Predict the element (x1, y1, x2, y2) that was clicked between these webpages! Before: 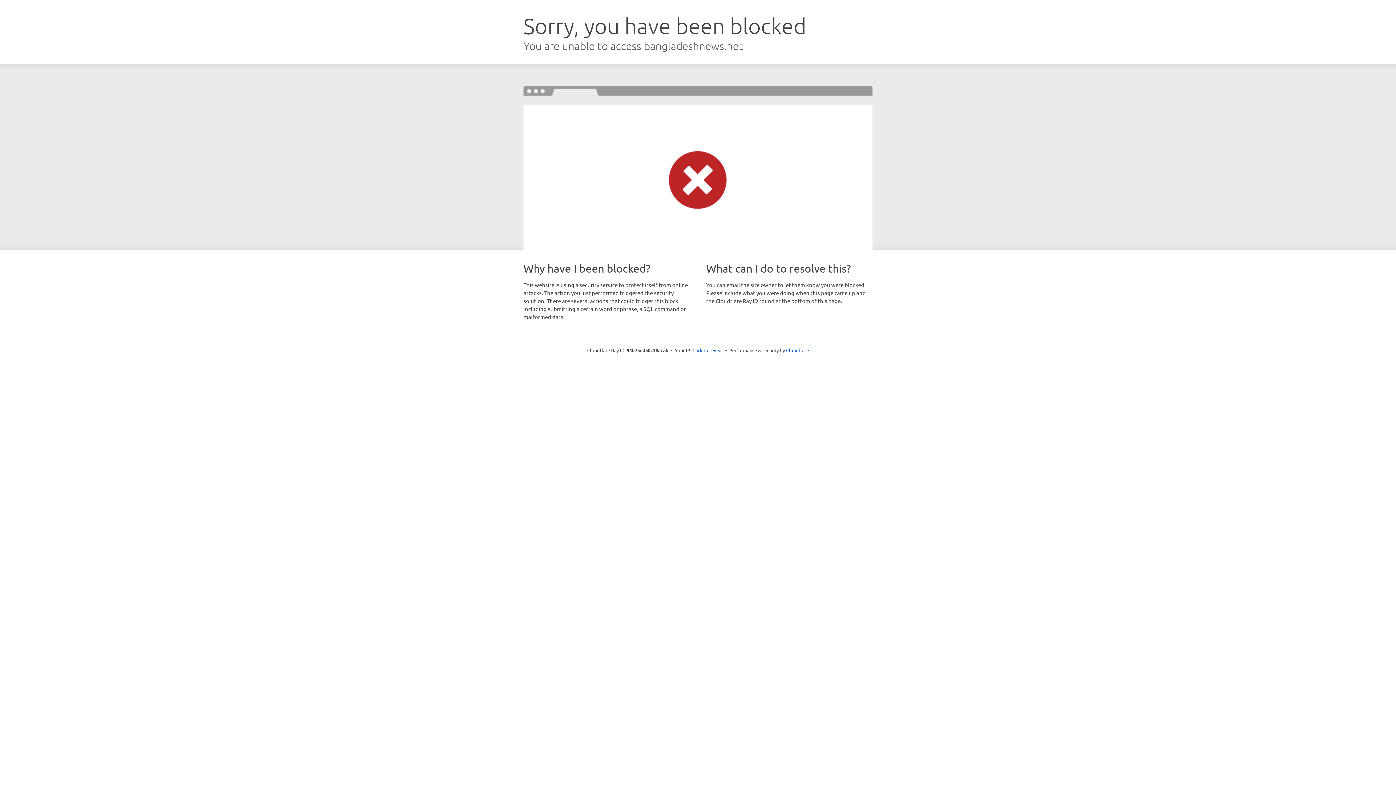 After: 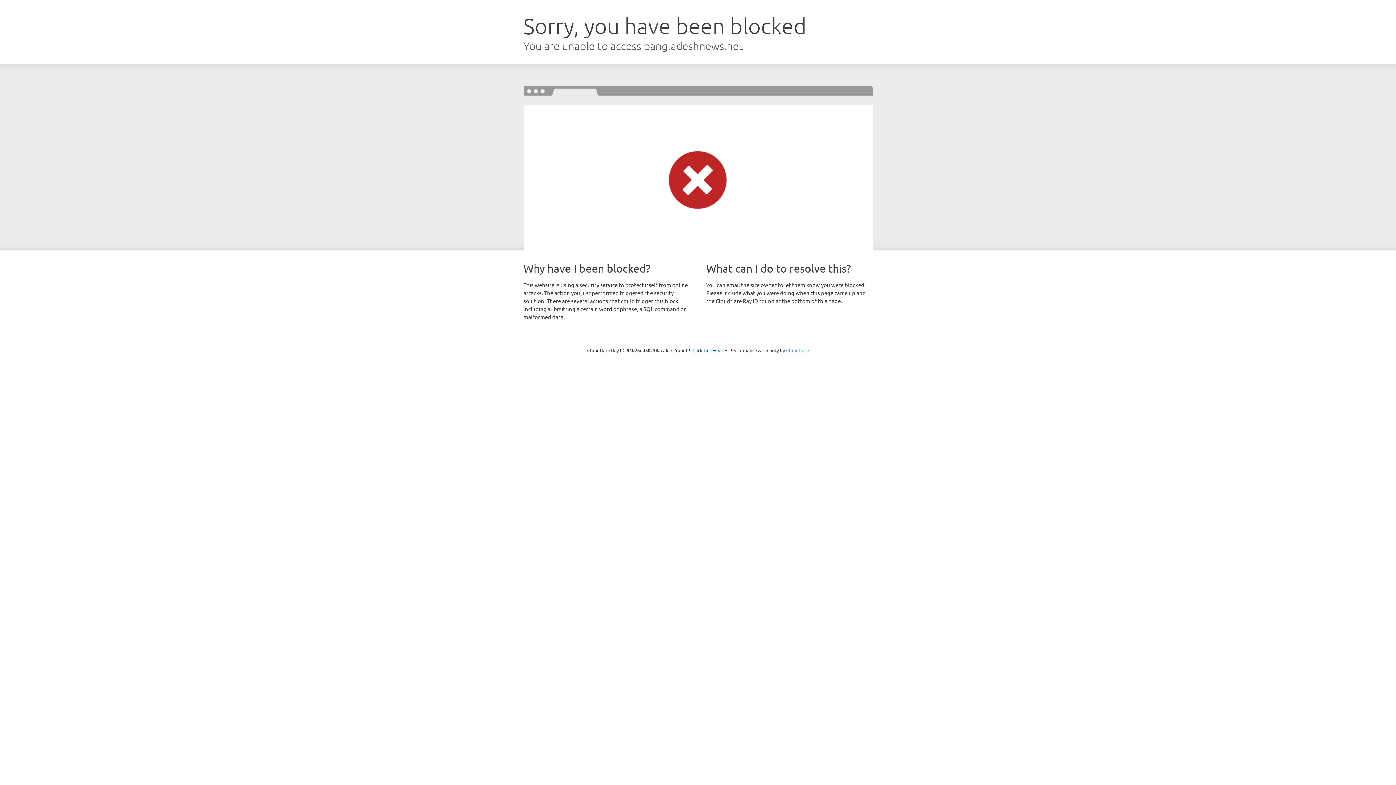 Action: label: Cloudflare bbox: (786, 347, 809, 353)